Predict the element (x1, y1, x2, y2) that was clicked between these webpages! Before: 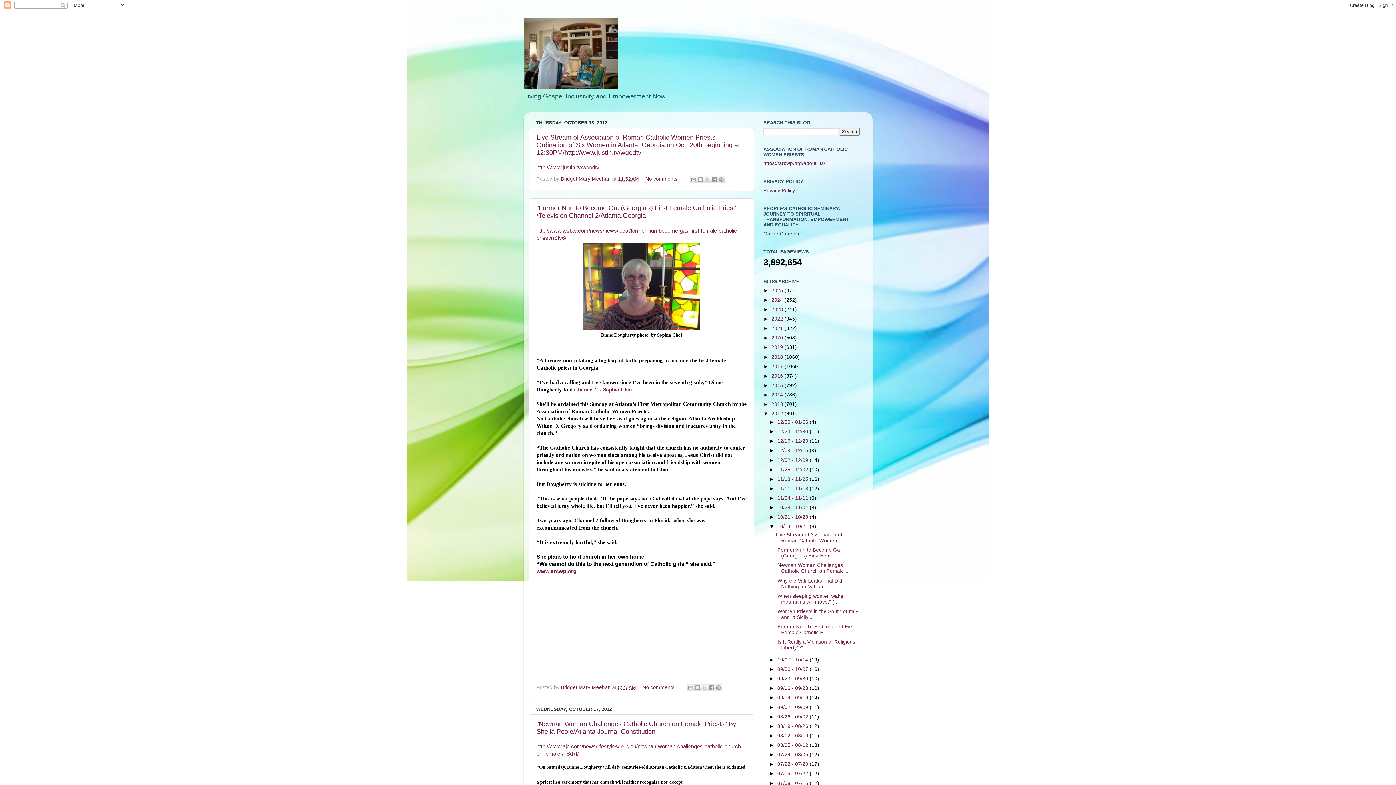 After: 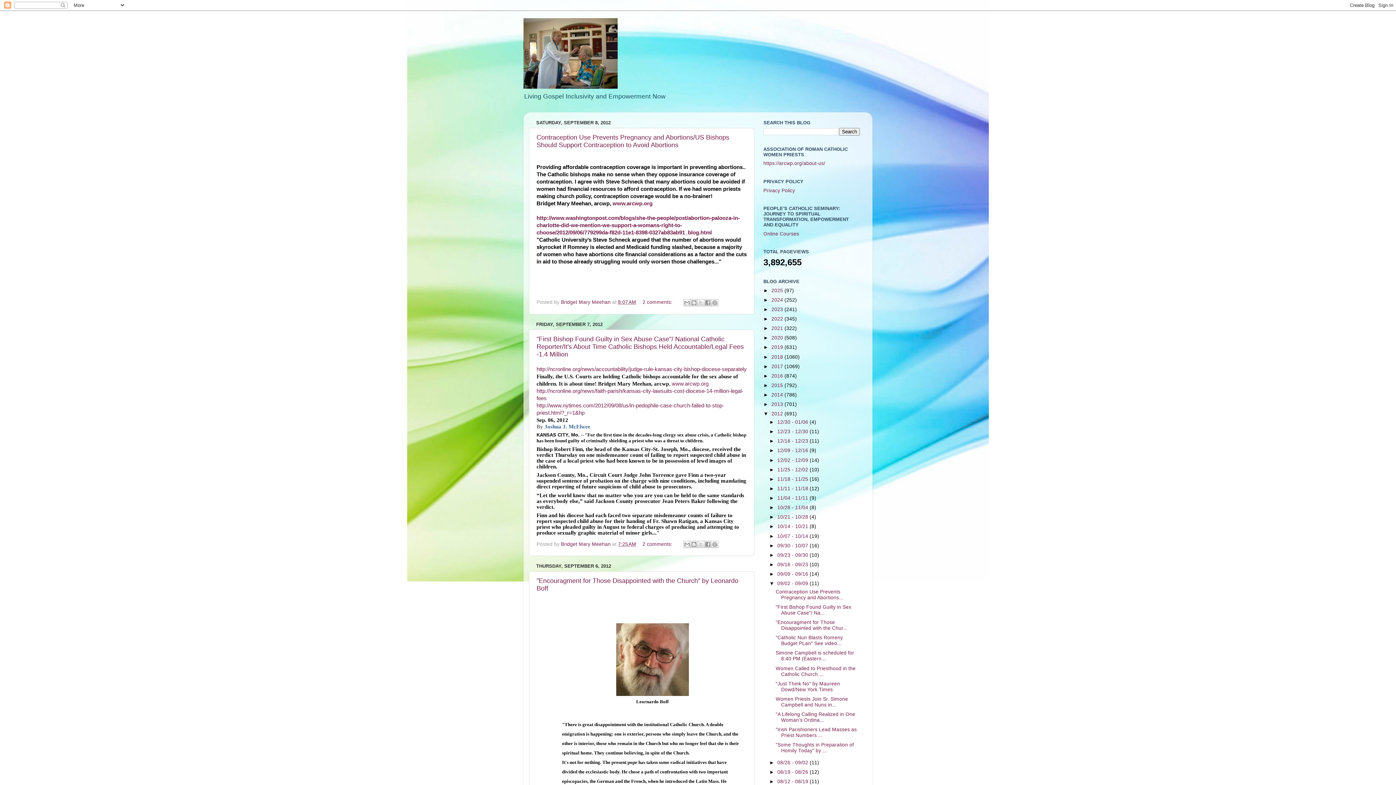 Action: label: 09/02 - 09/09  bbox: (777, 704, 809, 710)